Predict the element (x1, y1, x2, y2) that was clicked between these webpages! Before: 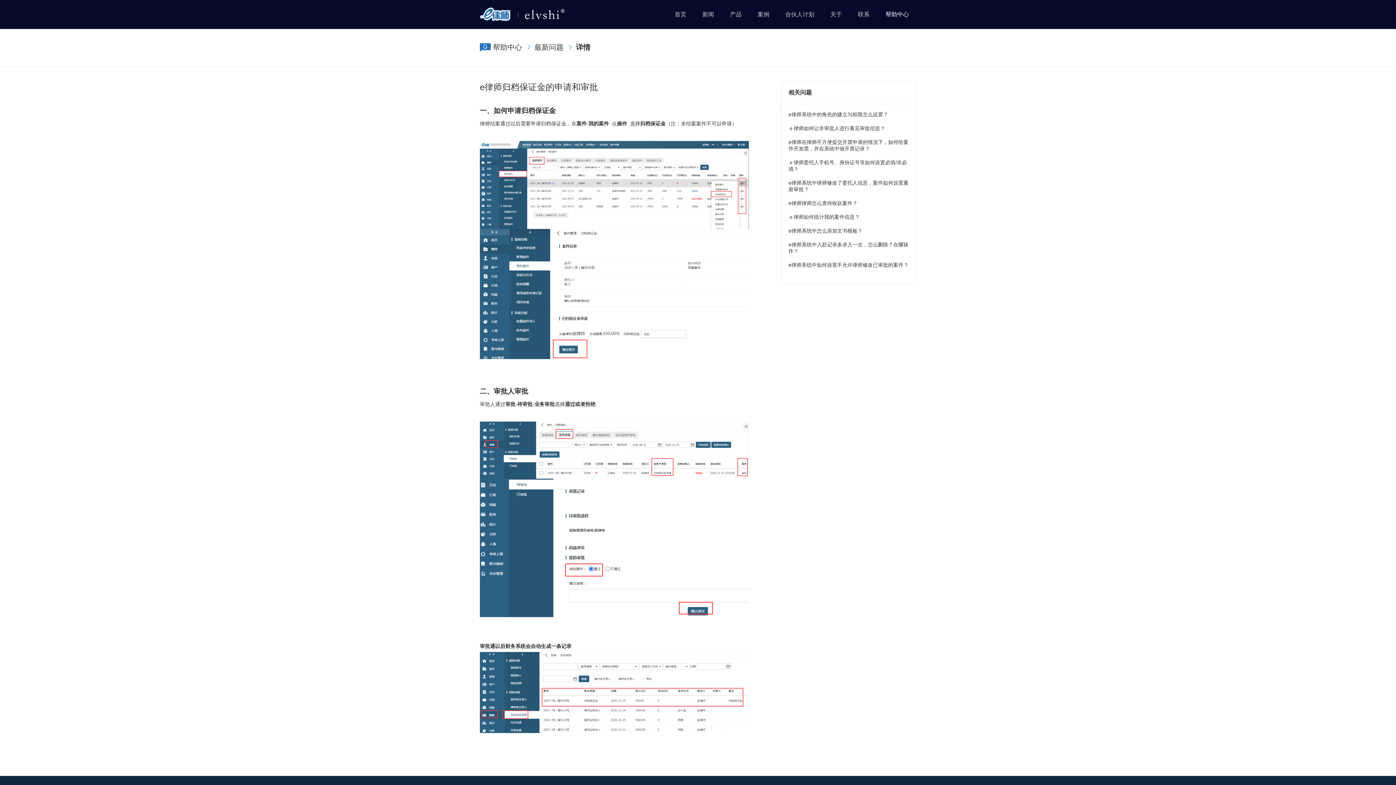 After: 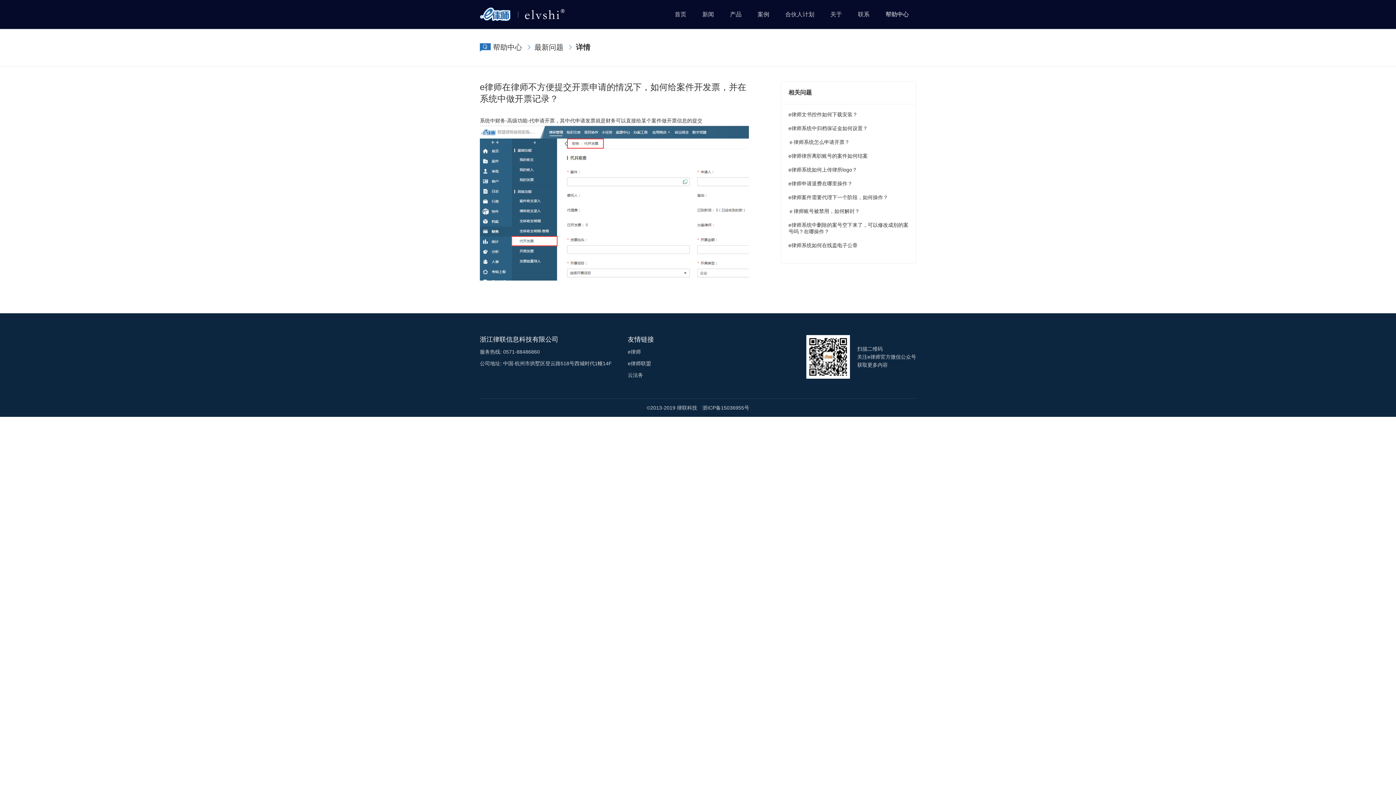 Action: bbox: (788, 139, 908, 152) label: e律师在律师不方便提交开票申请的情况下，如何给案件开发票，并在系统中做开票记录？